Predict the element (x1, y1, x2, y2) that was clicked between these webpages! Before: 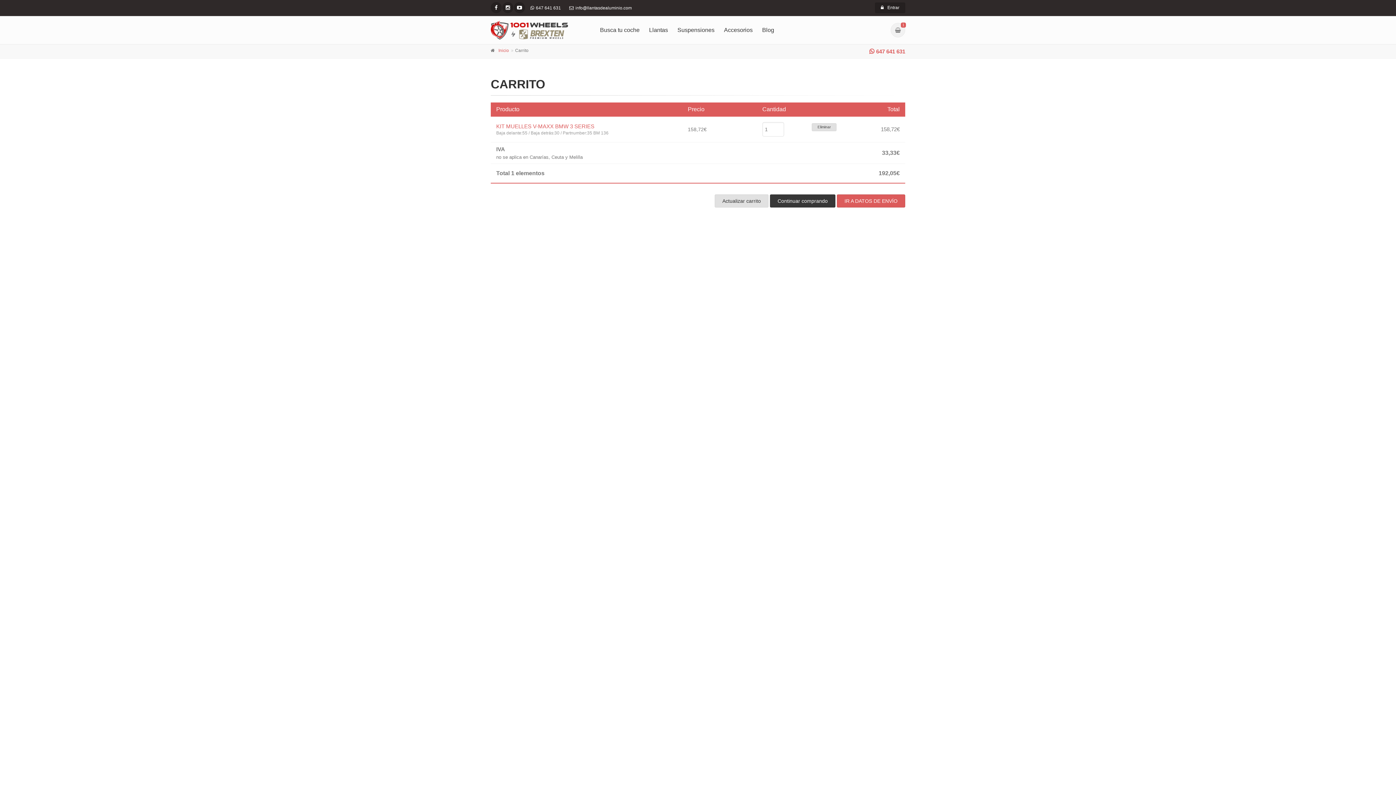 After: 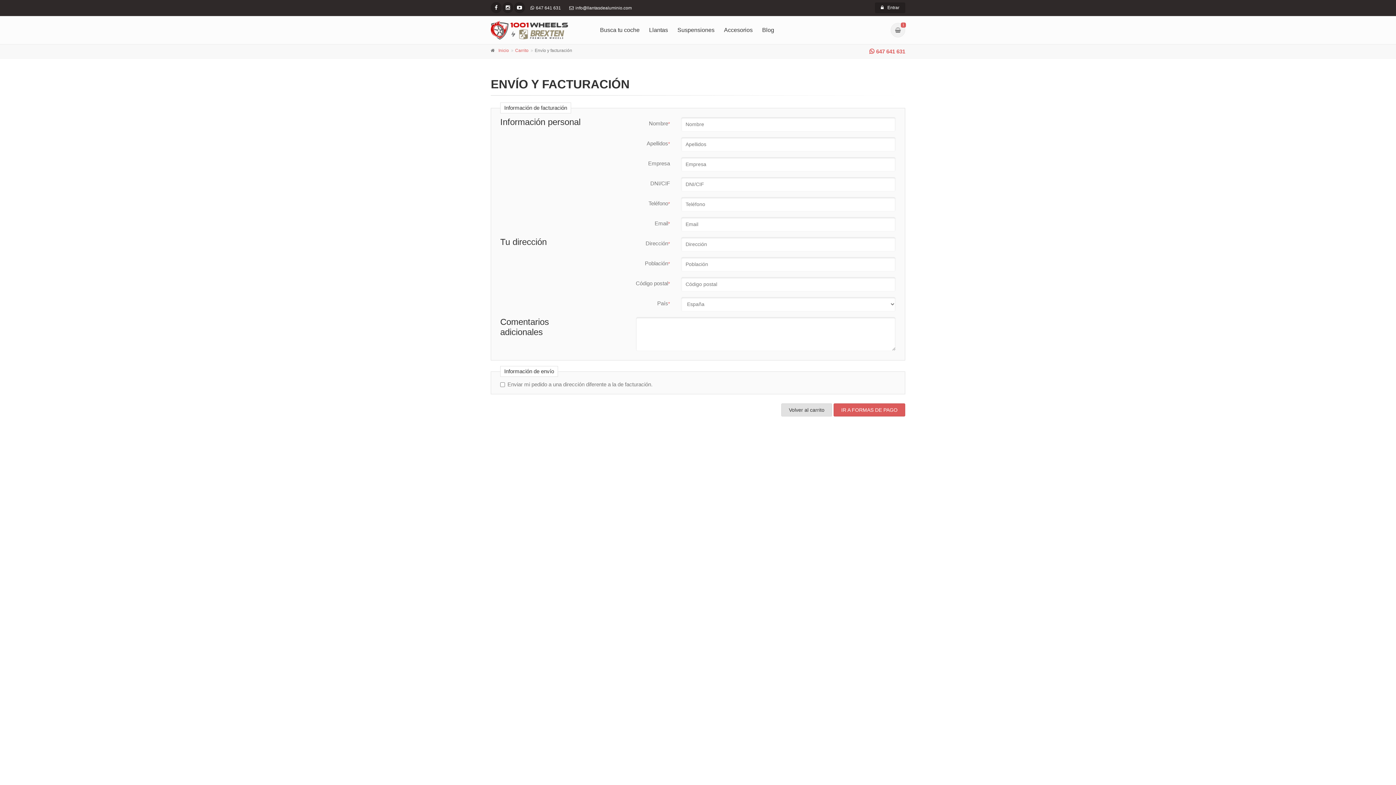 Action: label: IR A DATOS DE ENVÍO bbox: (837, 194, 905, 207)